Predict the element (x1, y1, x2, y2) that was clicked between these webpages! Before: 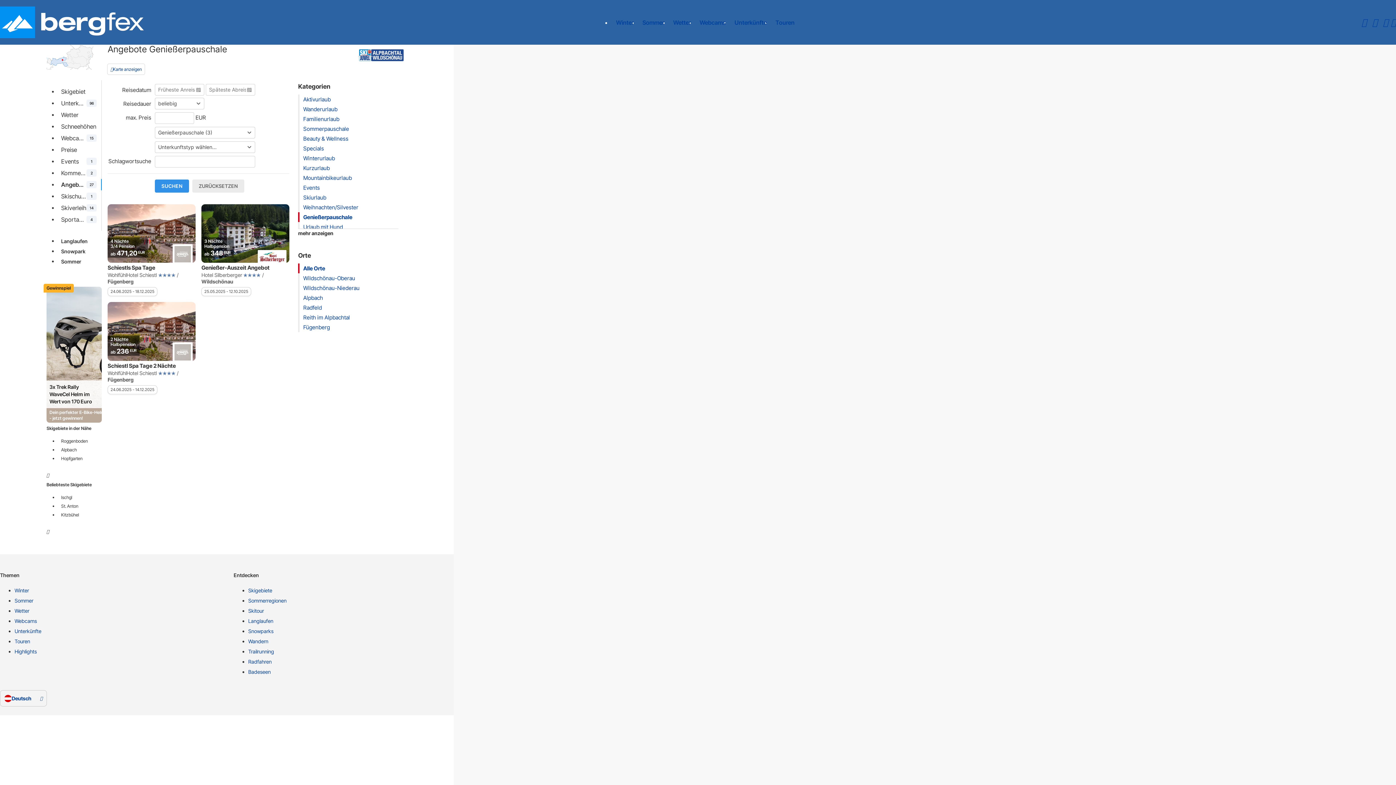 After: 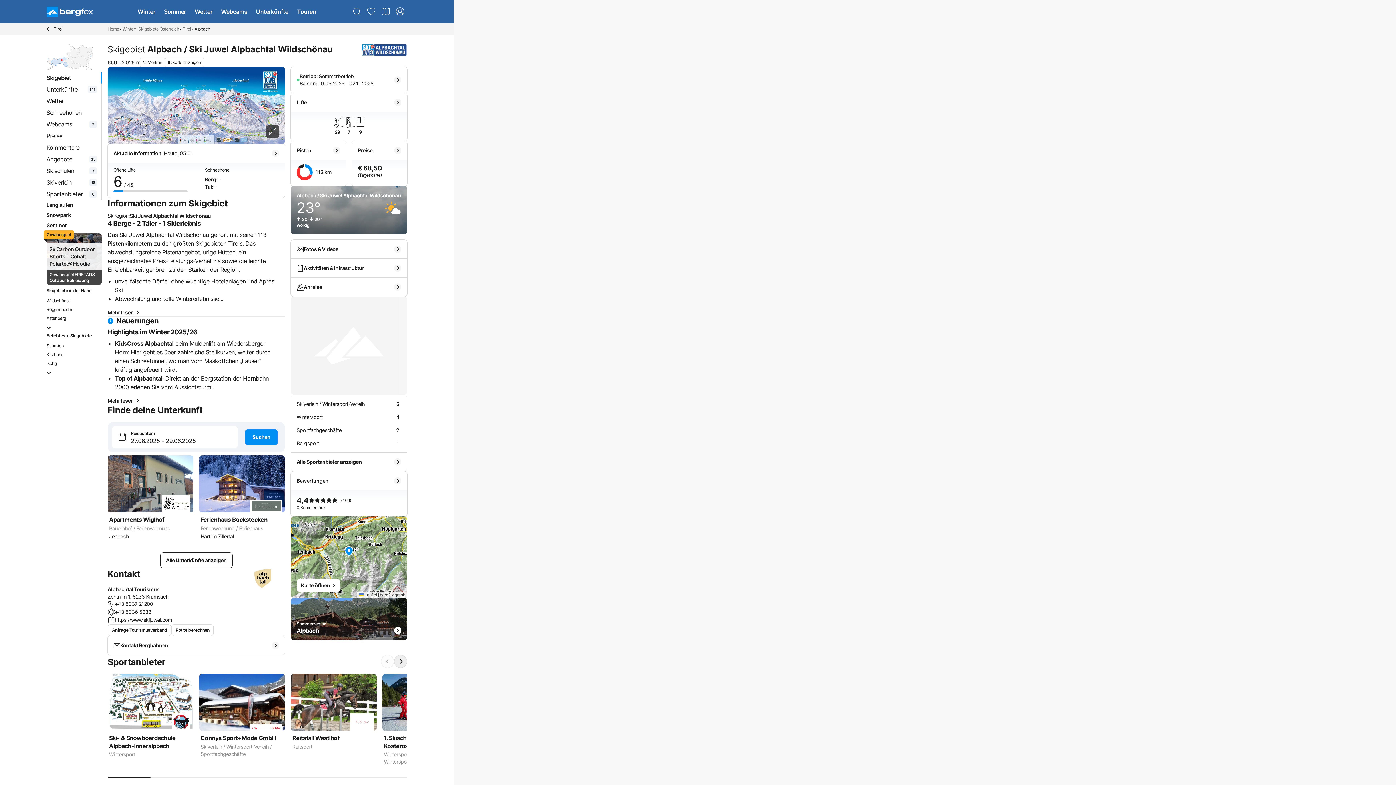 Action: label: Alpbach bbox: (61, 447, 96, 453)